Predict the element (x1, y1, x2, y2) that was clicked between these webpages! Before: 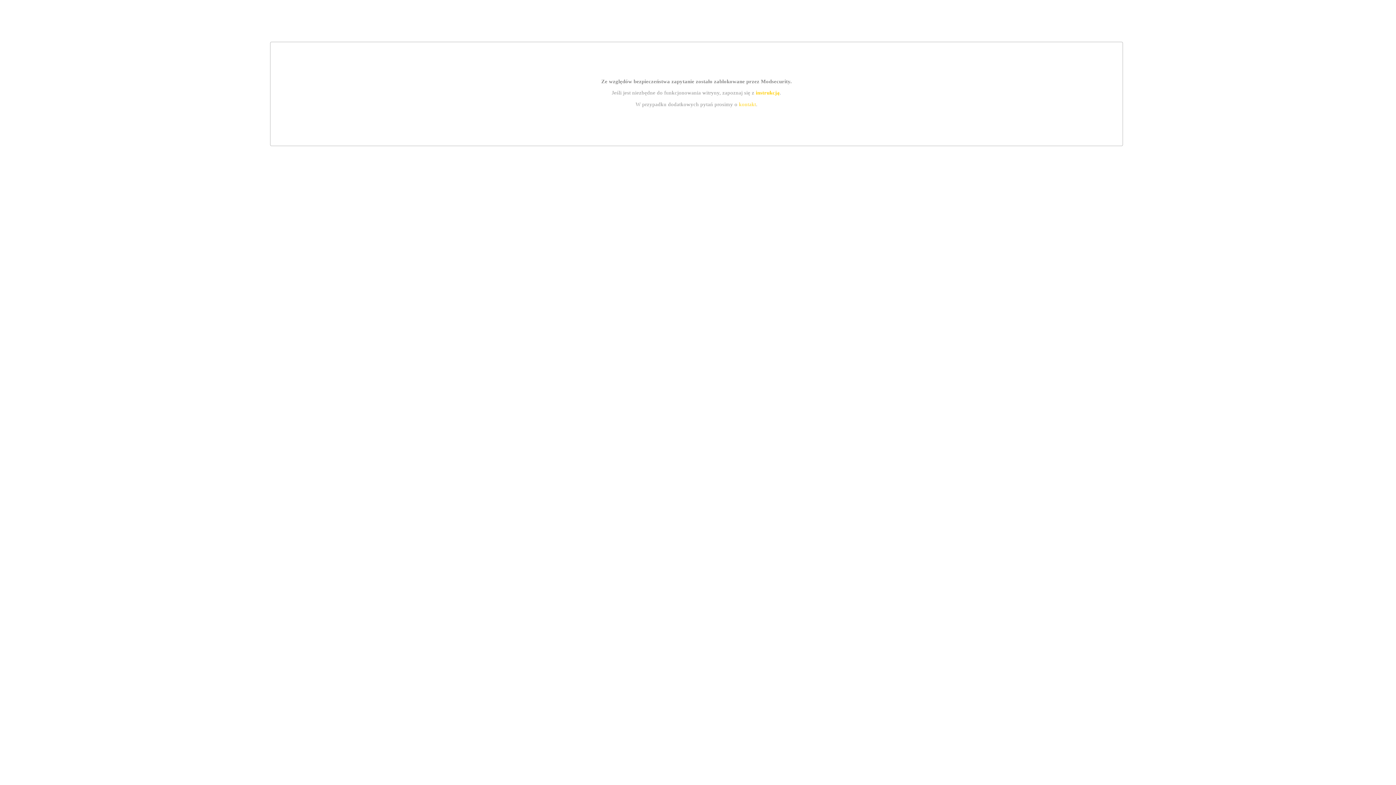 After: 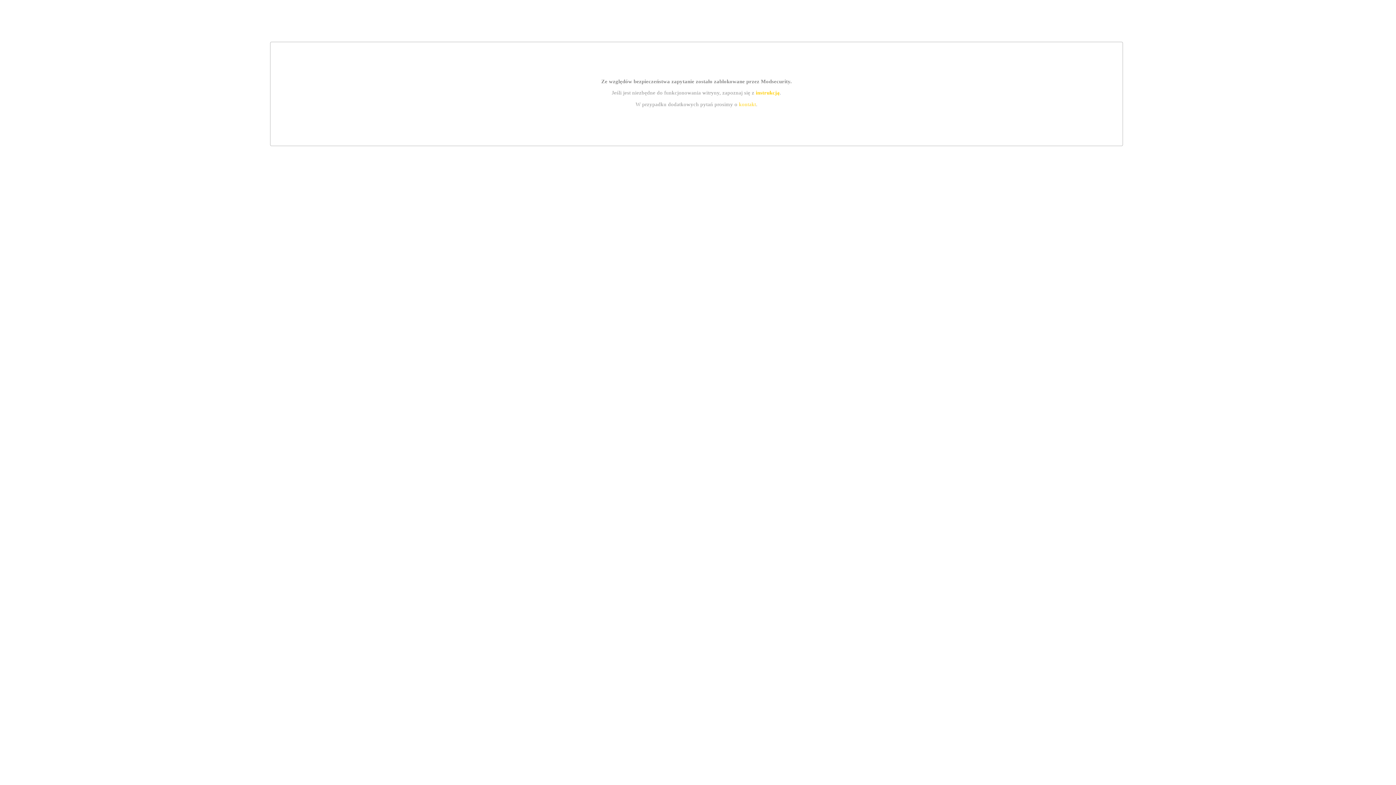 Action: label: instrukcją bbox: (755, 89, 779, 95)